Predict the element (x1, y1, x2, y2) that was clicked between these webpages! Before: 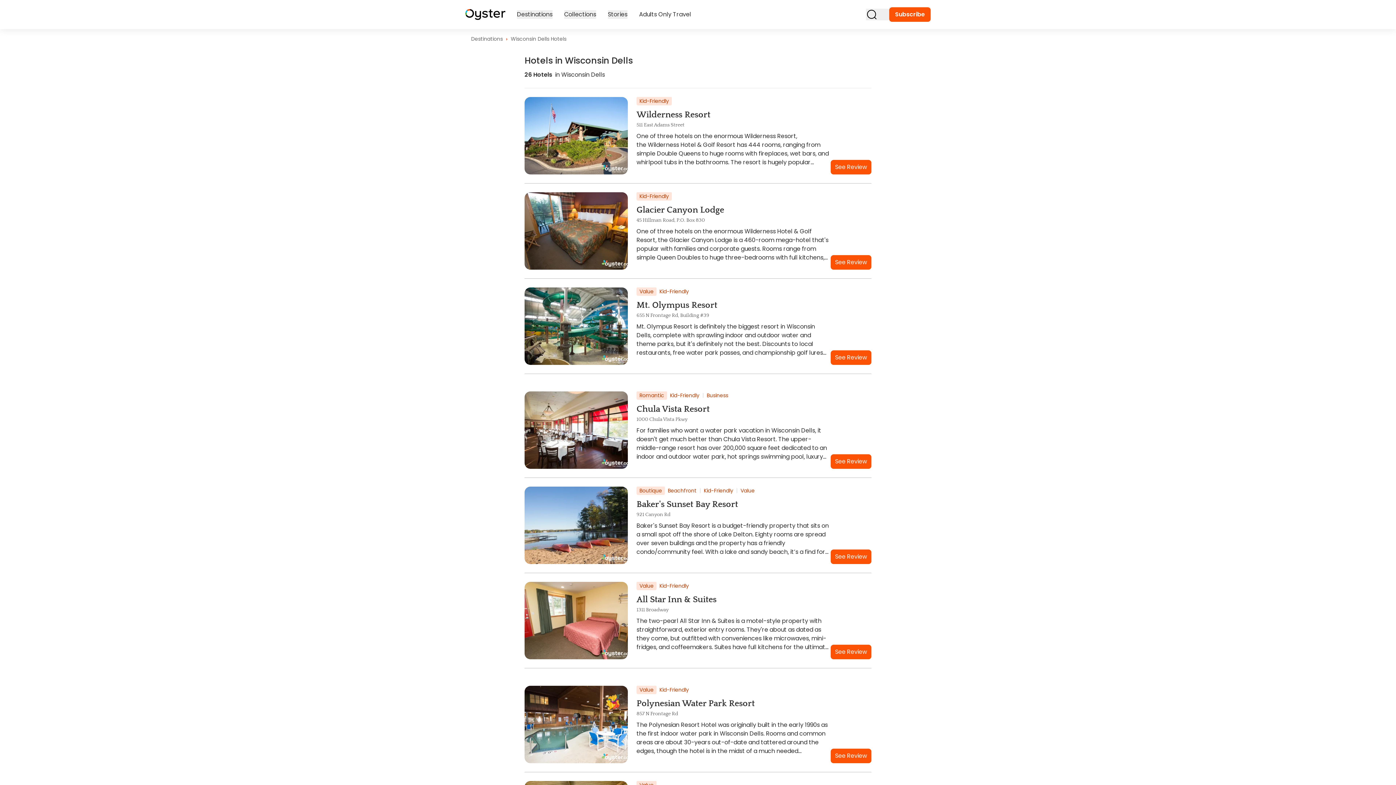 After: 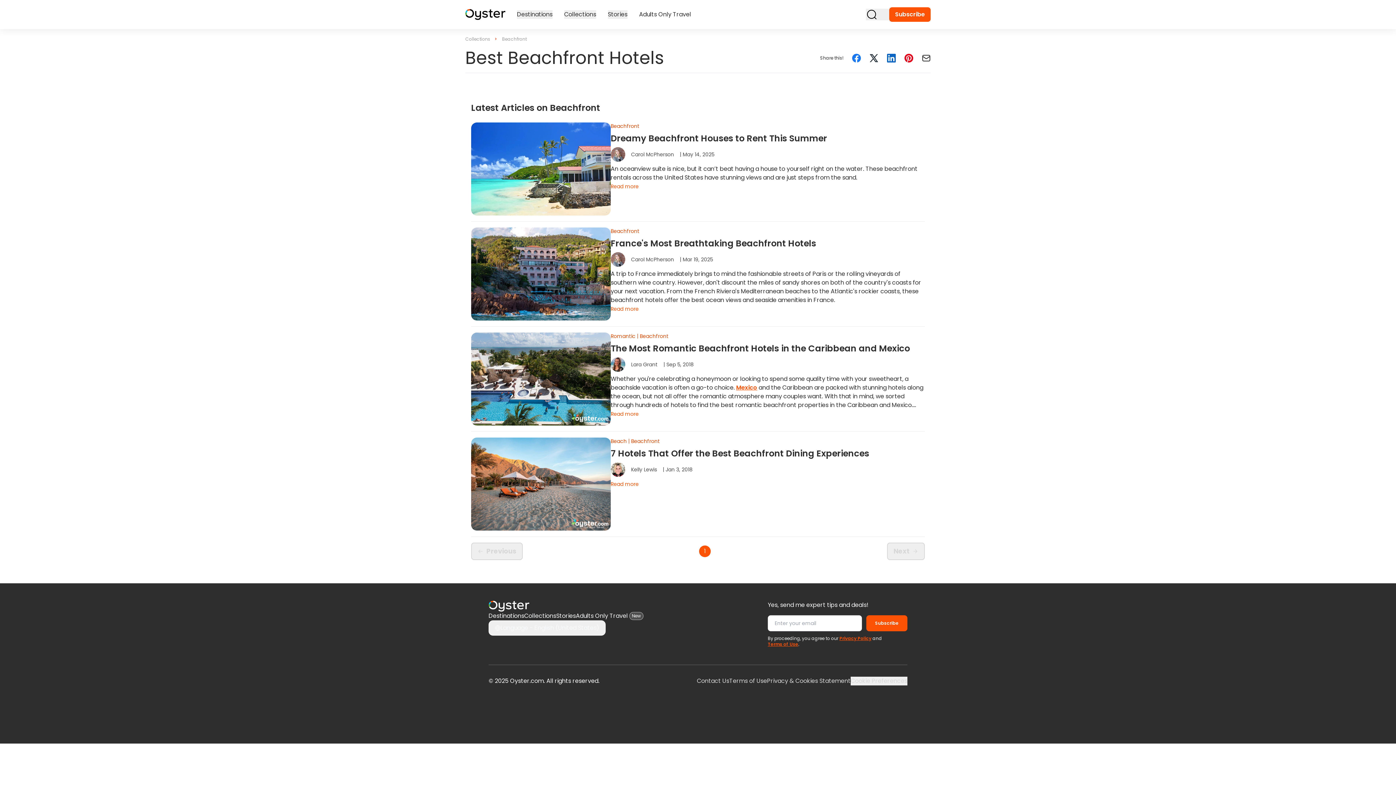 Action: label: Beachfront bbox: (665, 486, 699, 495)